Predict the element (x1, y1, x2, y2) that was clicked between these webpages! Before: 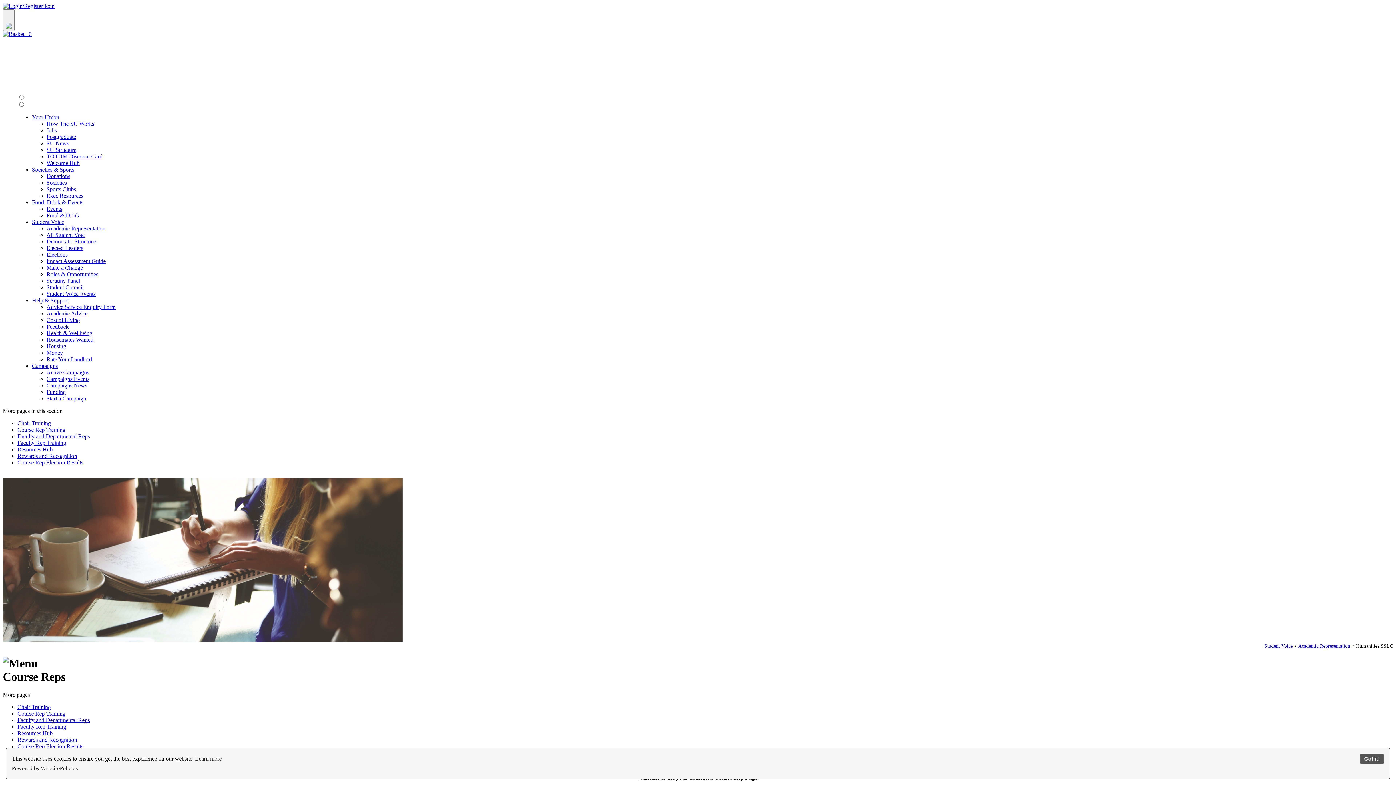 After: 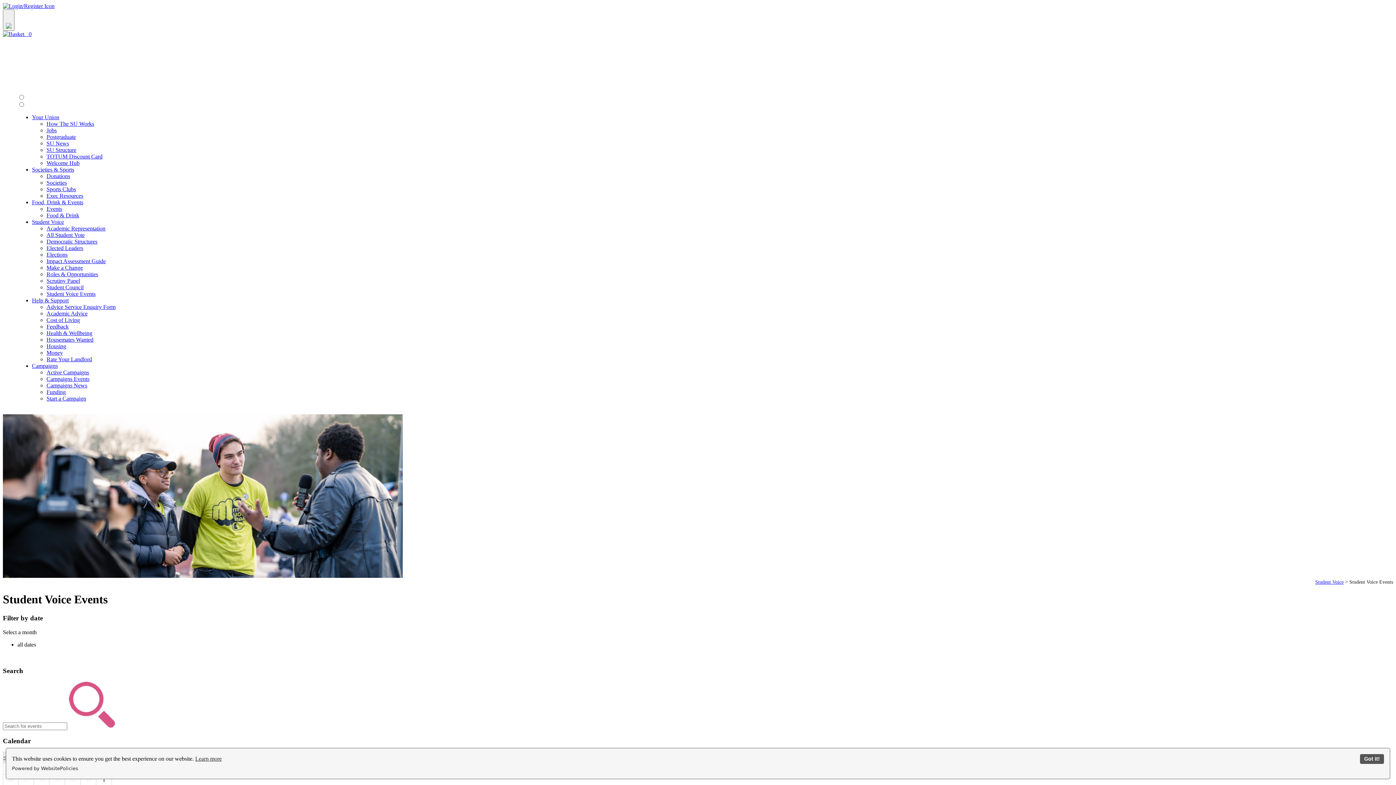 Action: label: Student Voice Events bbox: (46, 290, 95, 297)